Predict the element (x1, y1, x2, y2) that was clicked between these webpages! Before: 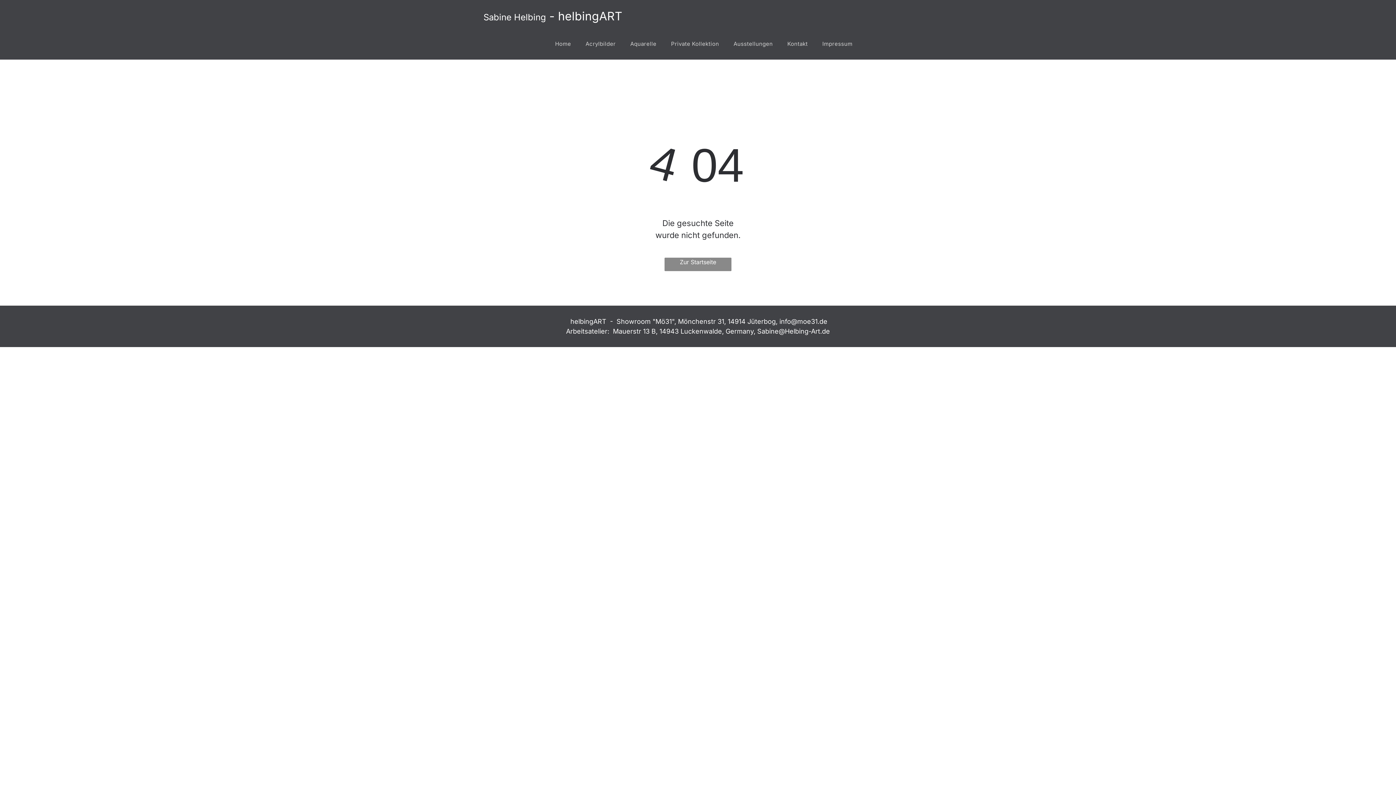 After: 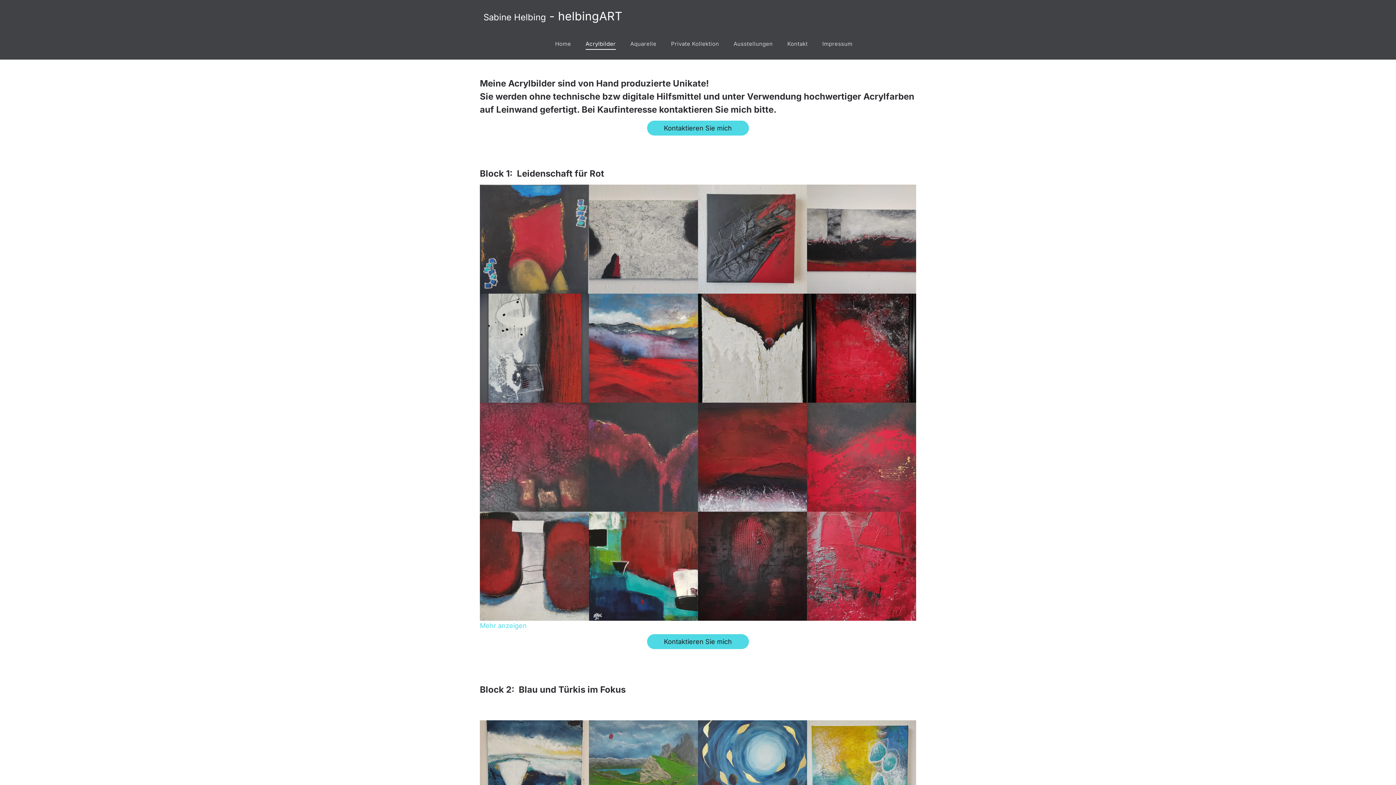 Action: bbox: (578, 38, 623, 49) label: Acrylbilder